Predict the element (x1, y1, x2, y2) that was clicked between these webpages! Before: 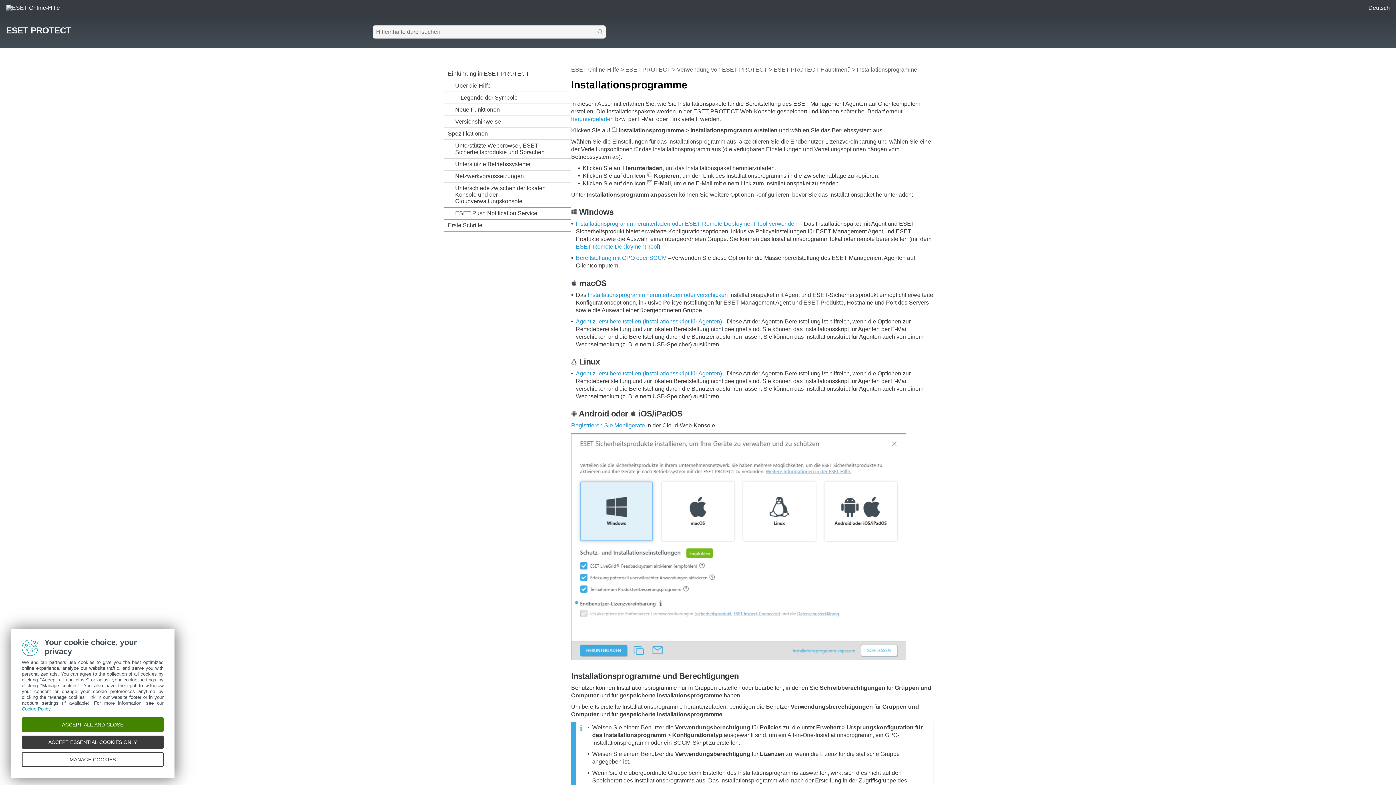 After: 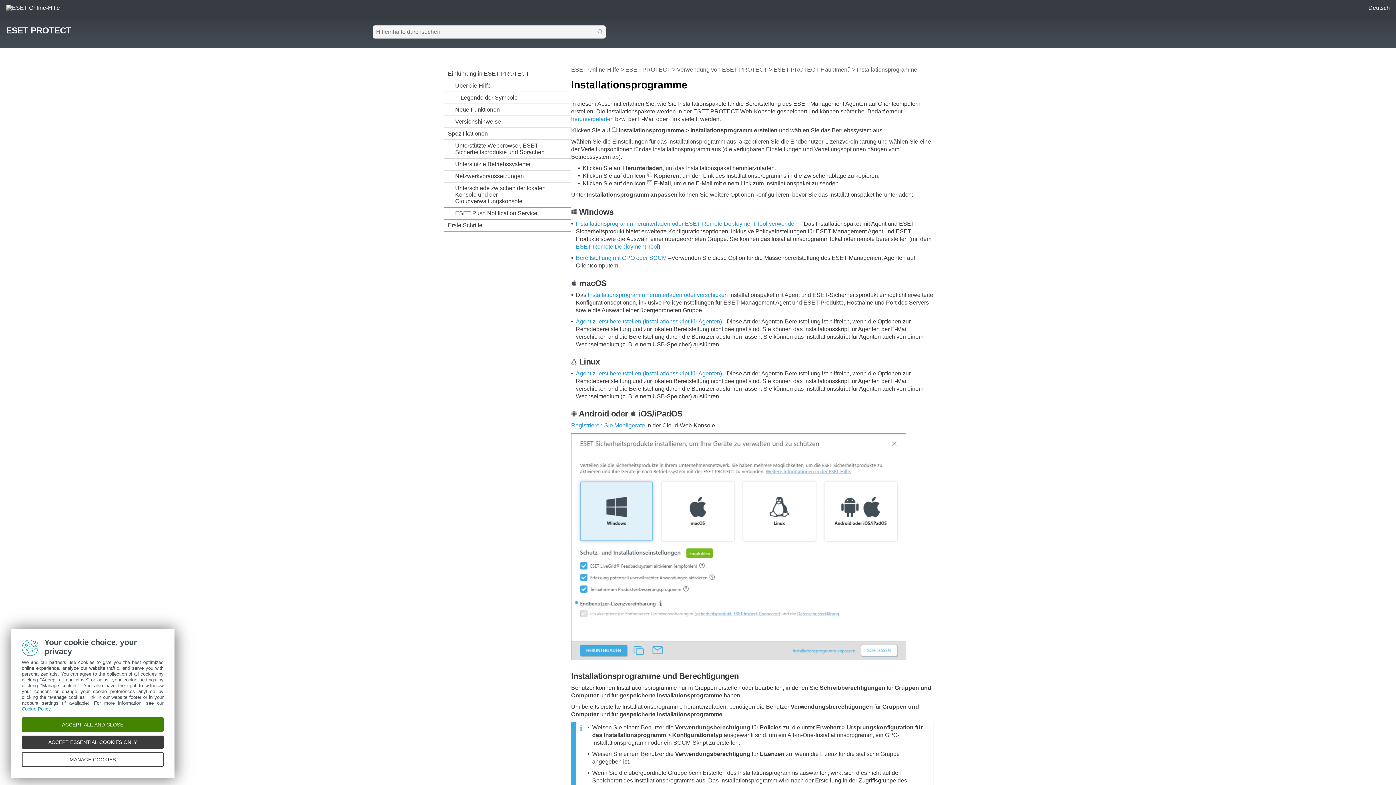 Action: bbox: (21, 706, 50, 712) label: Cookie Policy